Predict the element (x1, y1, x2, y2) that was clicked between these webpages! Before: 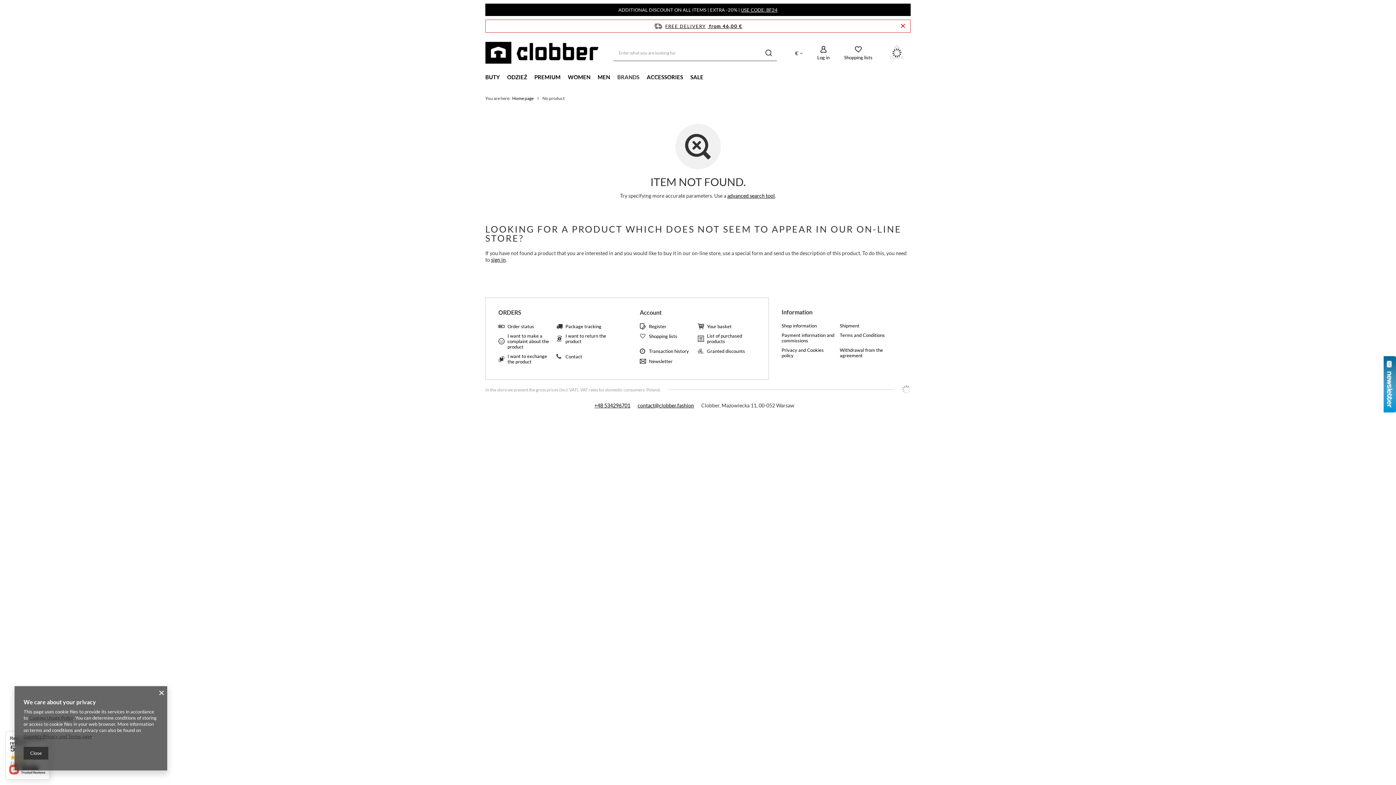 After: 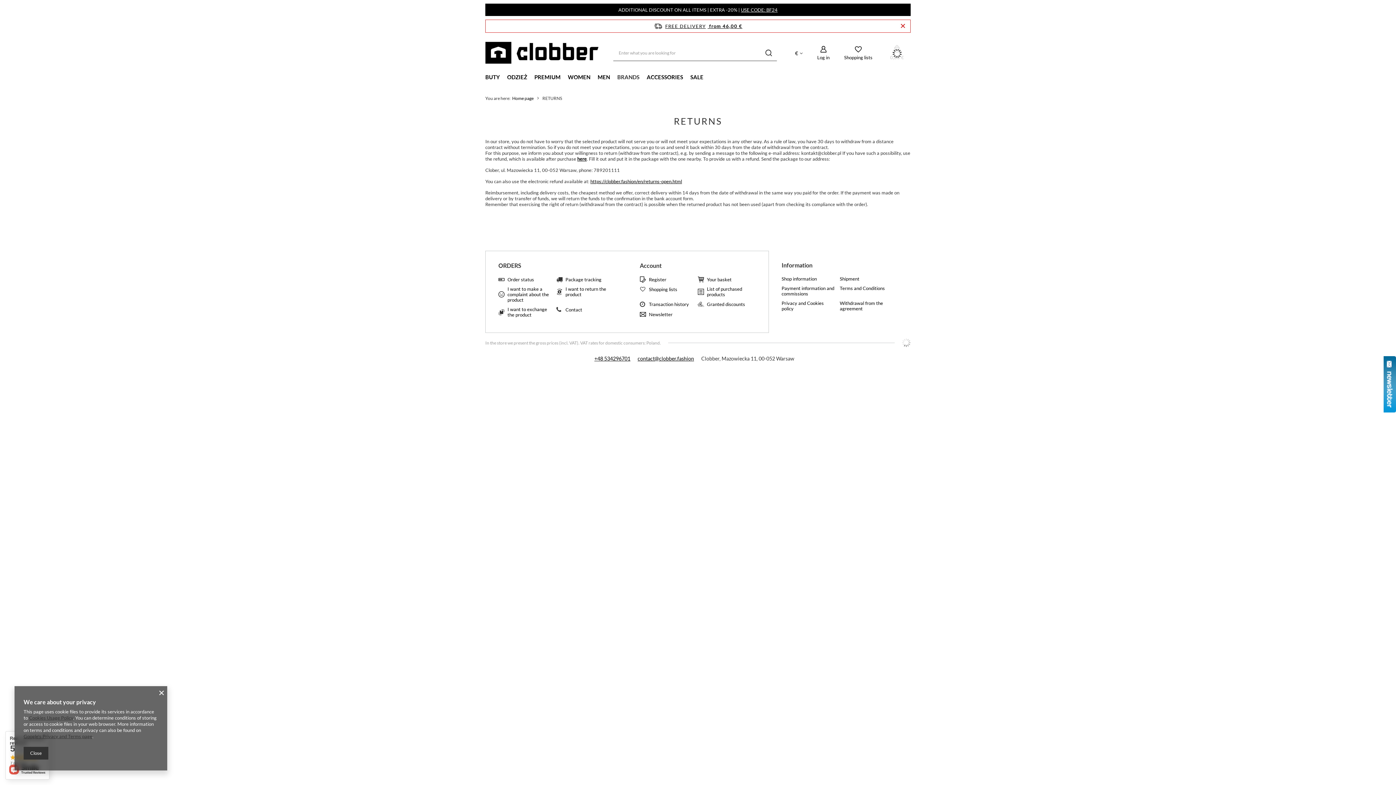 Action: label: Withdrawal from the agreement bbox: (839, 347, 892, 358)